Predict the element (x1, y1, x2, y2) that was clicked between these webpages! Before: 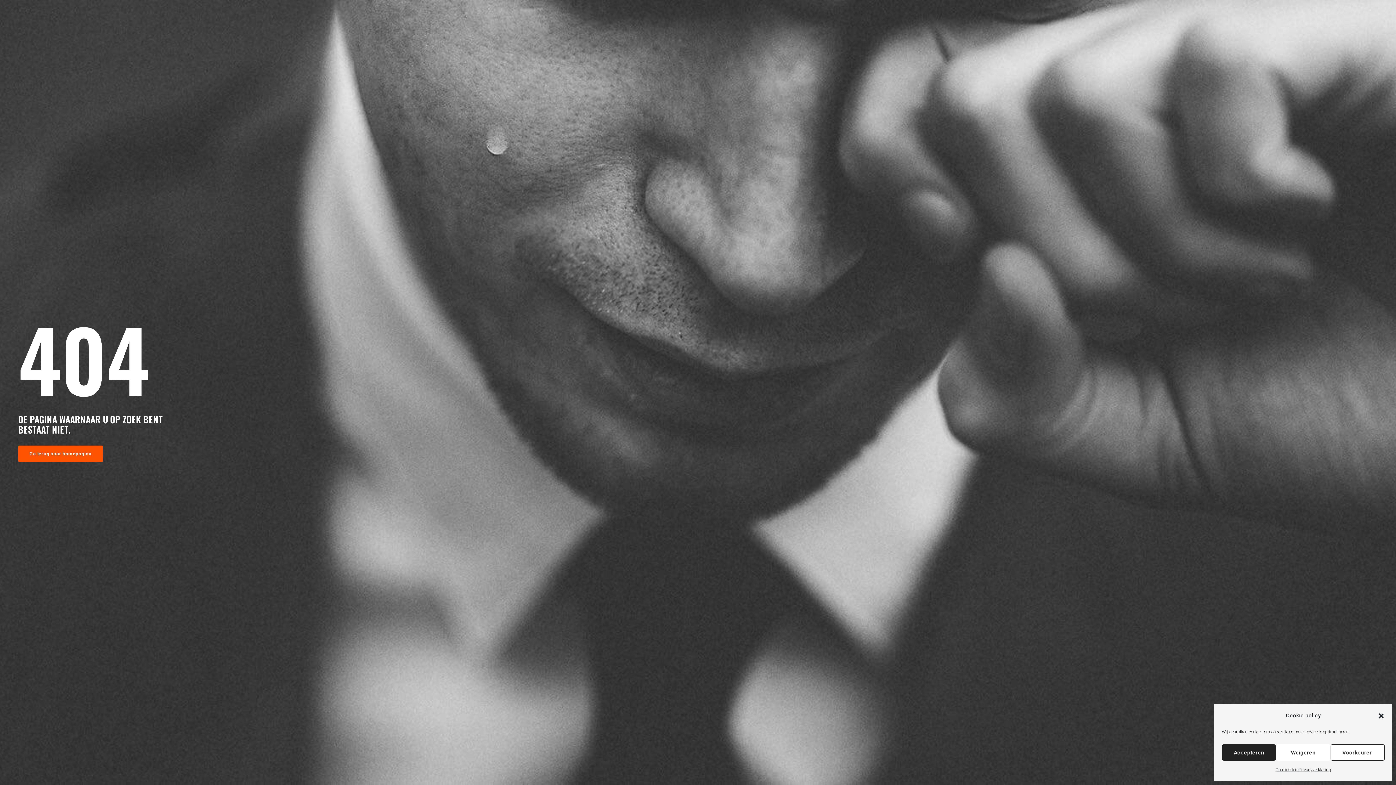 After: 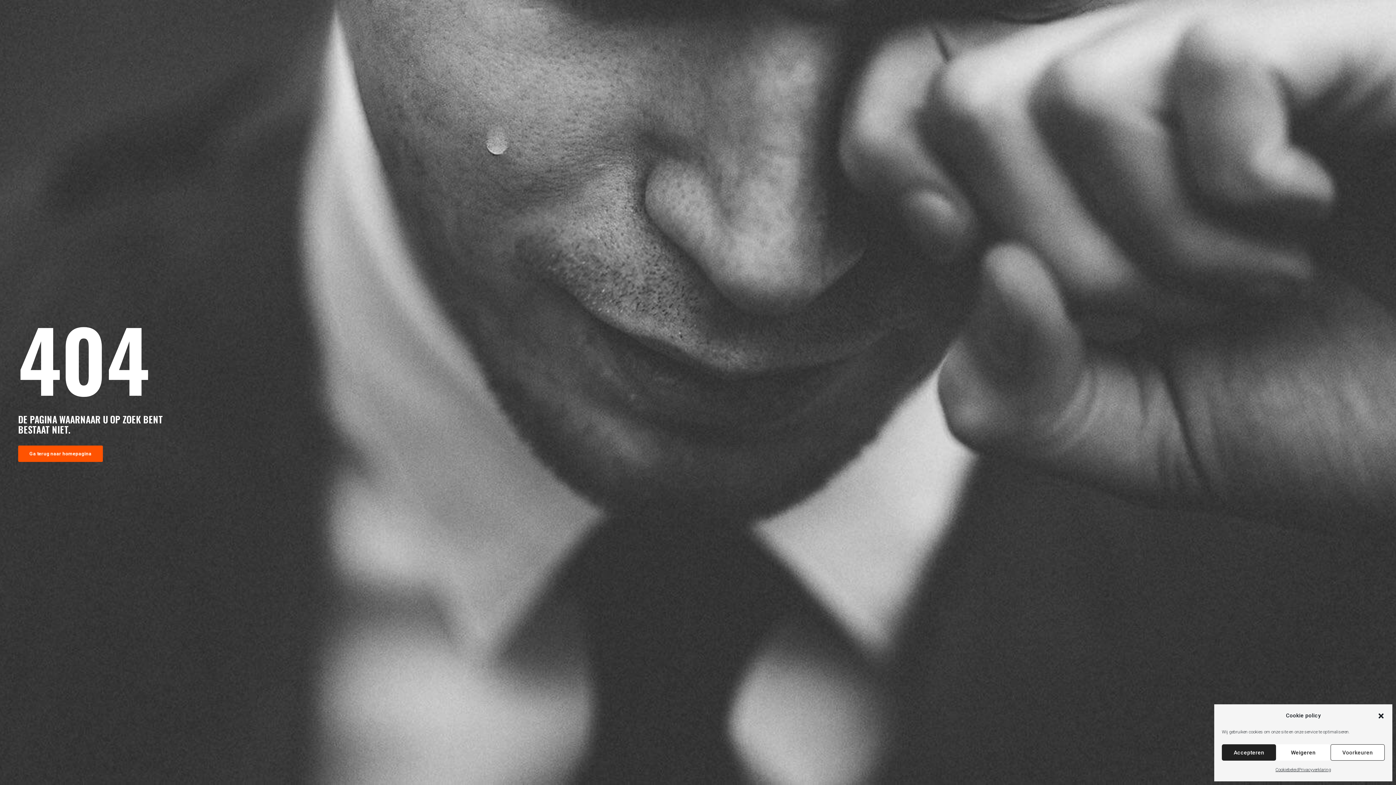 Action: label: Cookiebeleid bbox: (1275, 764, 1299, 776)